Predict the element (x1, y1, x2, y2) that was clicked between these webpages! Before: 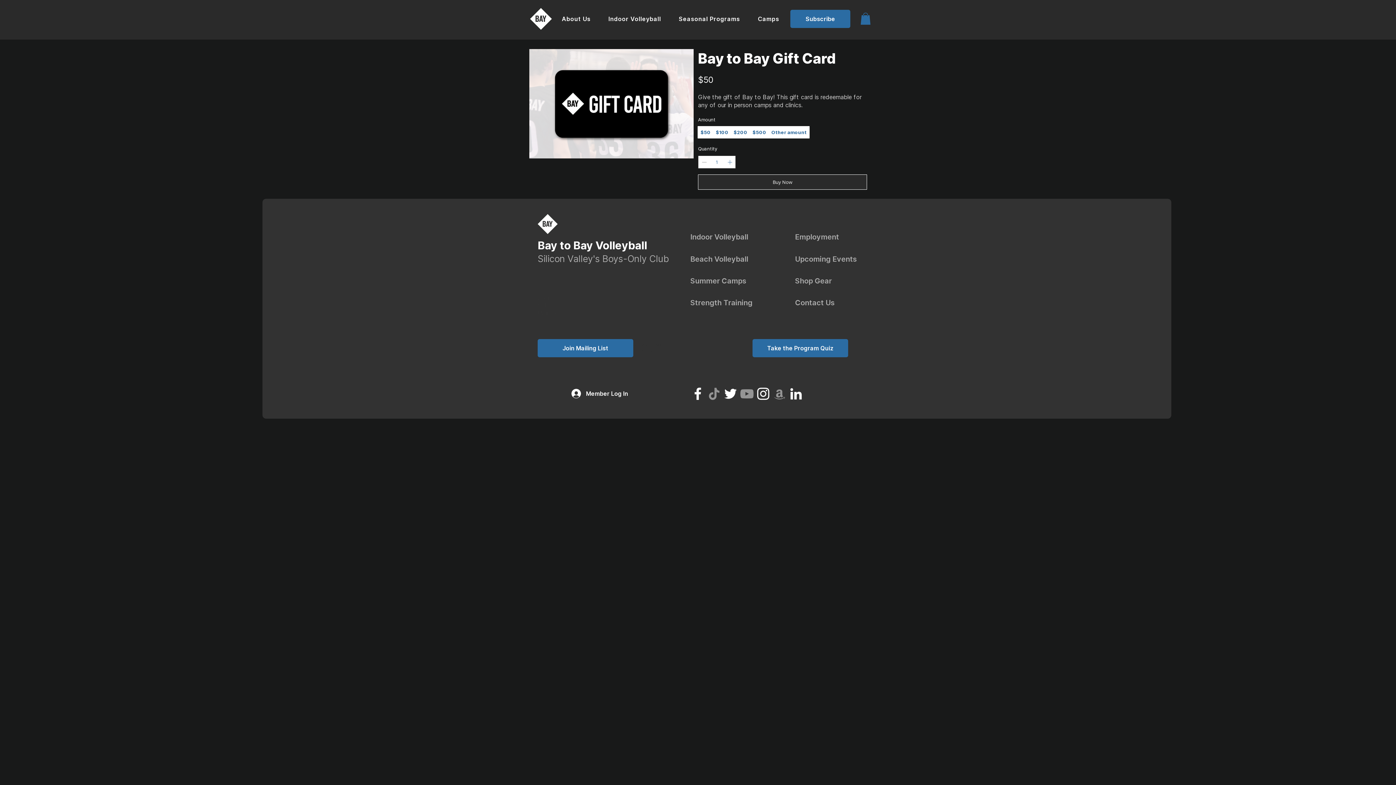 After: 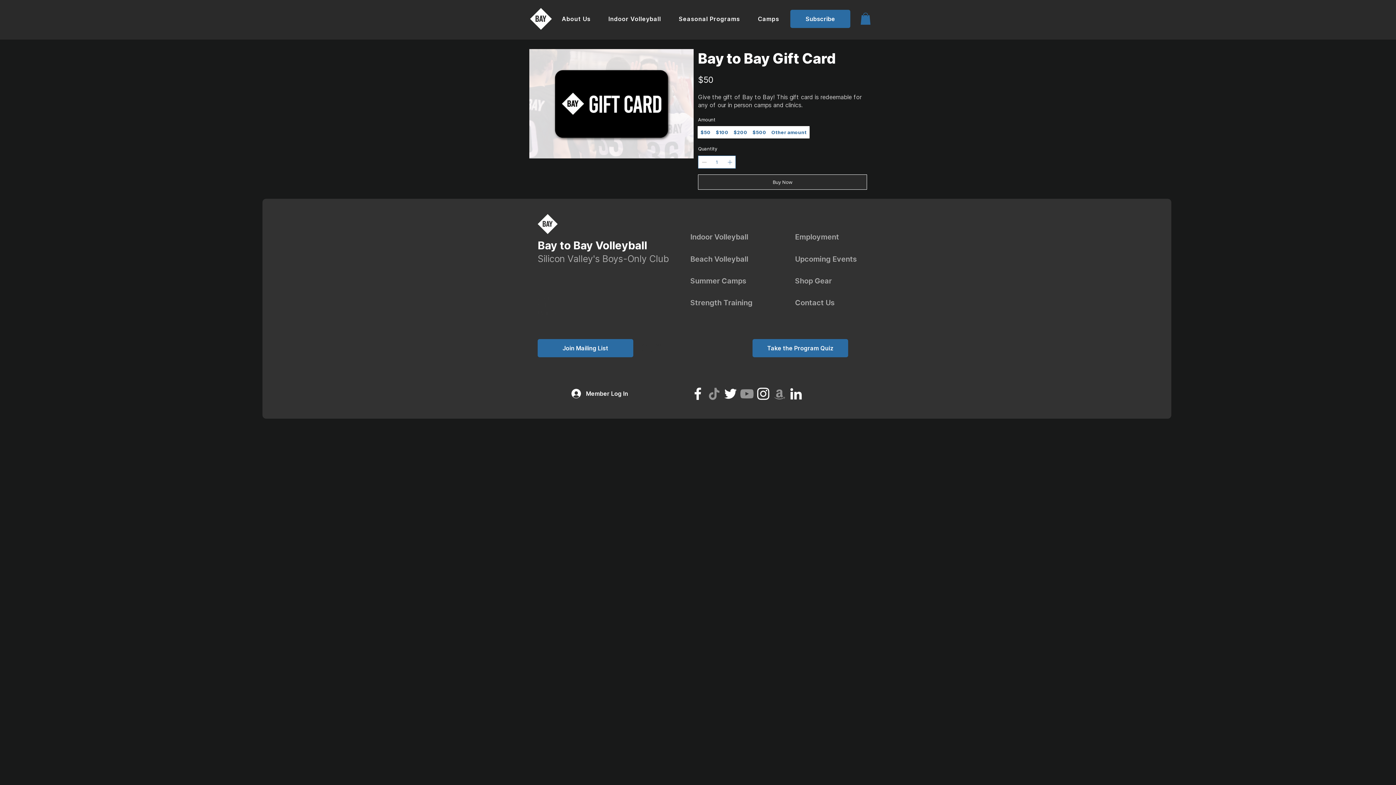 Action: bbox: (726, 156, 733, 168)